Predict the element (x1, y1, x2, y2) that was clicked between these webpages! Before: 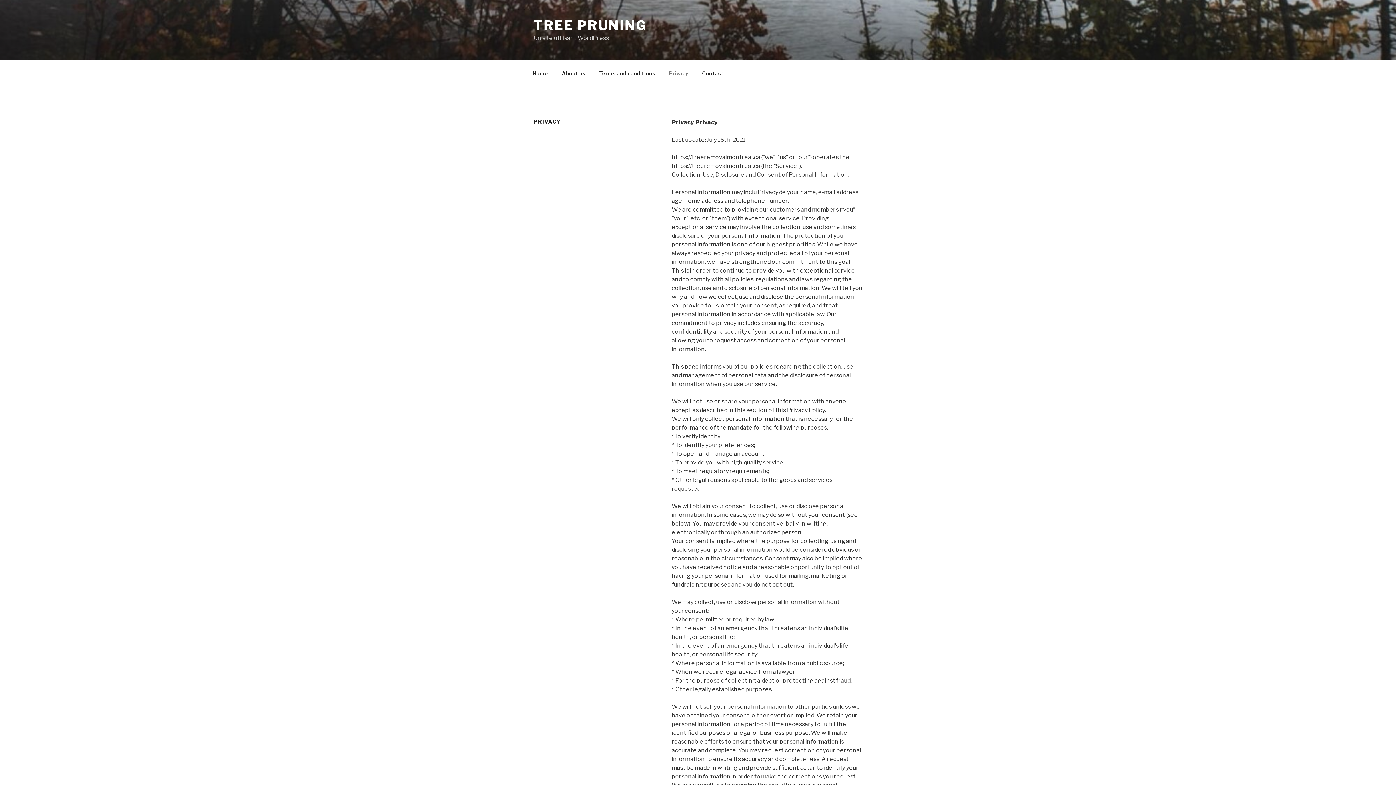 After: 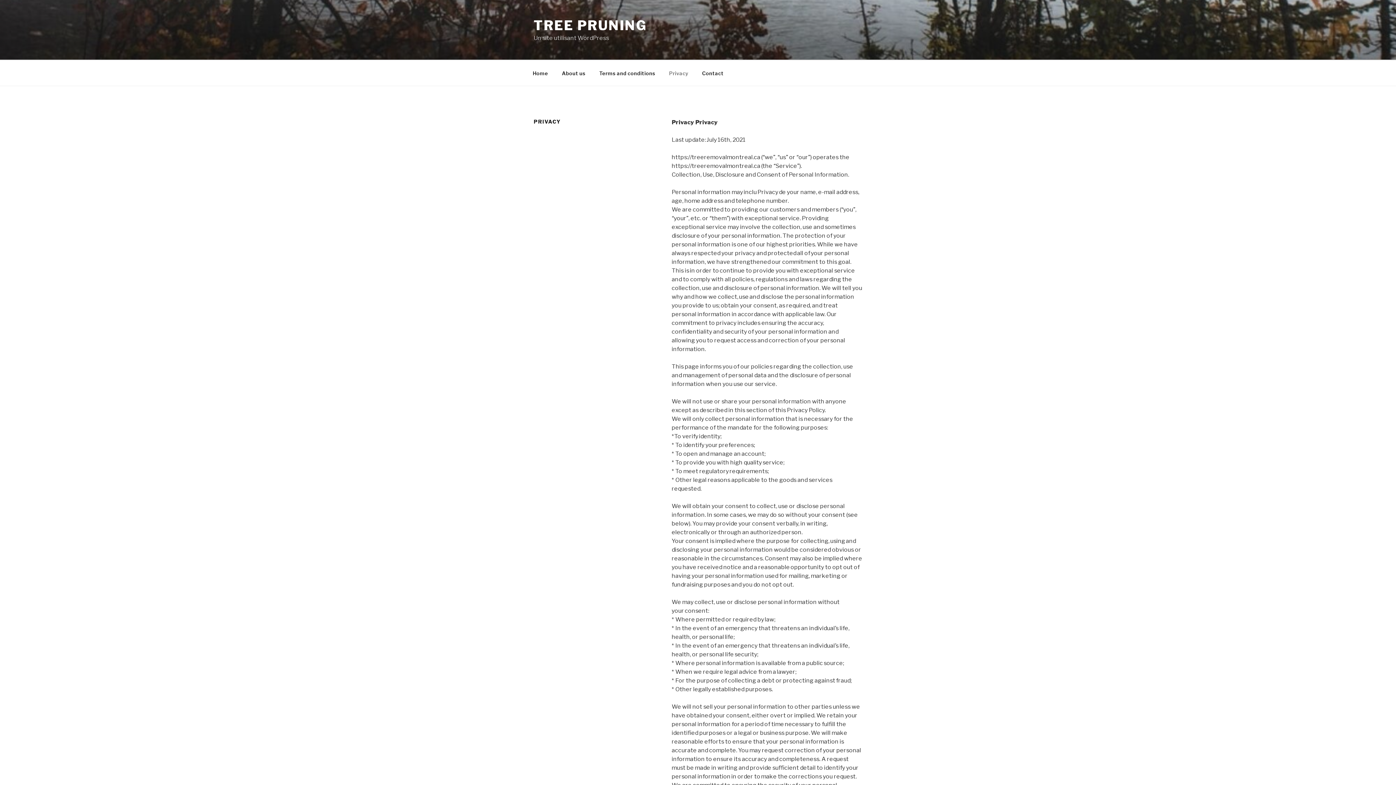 Action: label: Privacy bbox: (662, 64, 694, 82)